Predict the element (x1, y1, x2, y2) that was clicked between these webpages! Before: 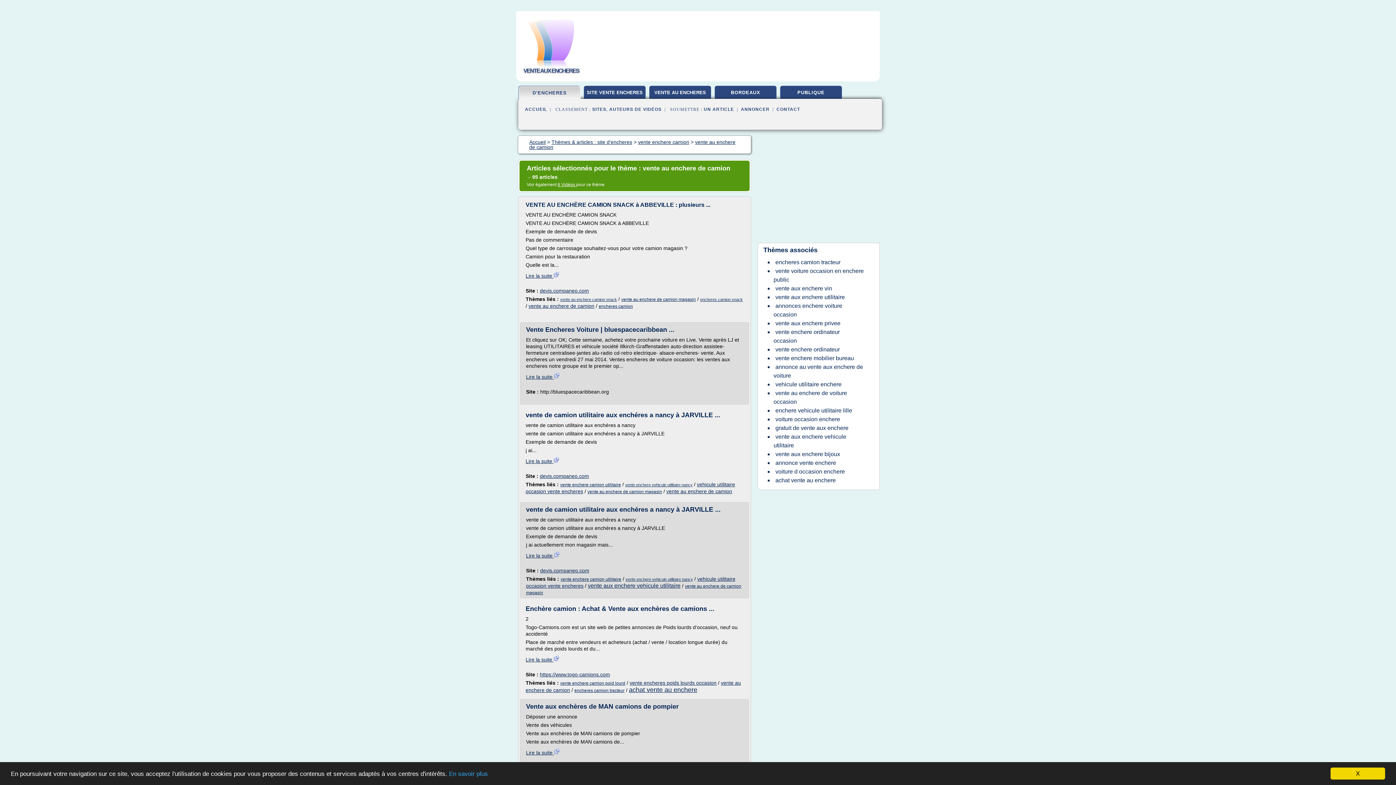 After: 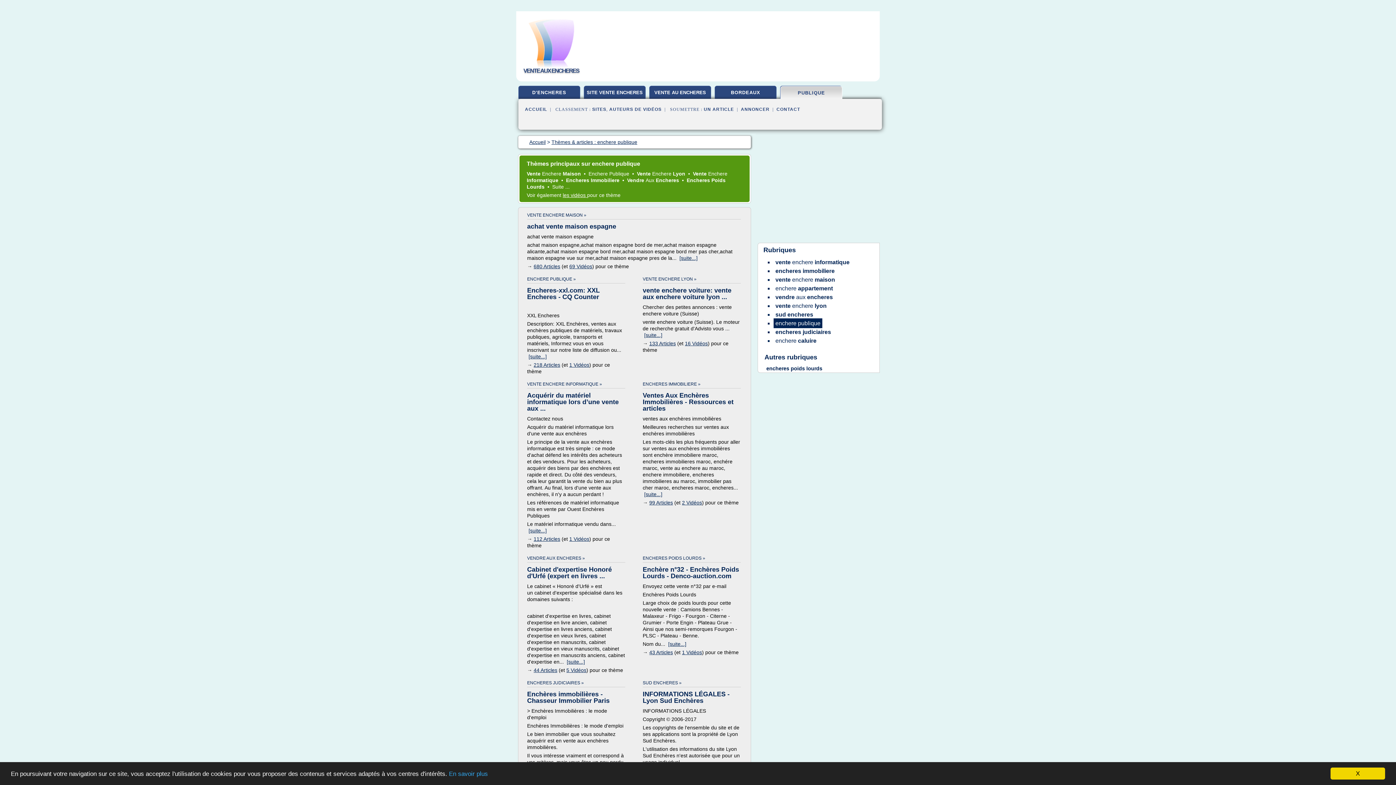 Action: label: PUBLIQUE bbox: (780, 86, 841, 100)